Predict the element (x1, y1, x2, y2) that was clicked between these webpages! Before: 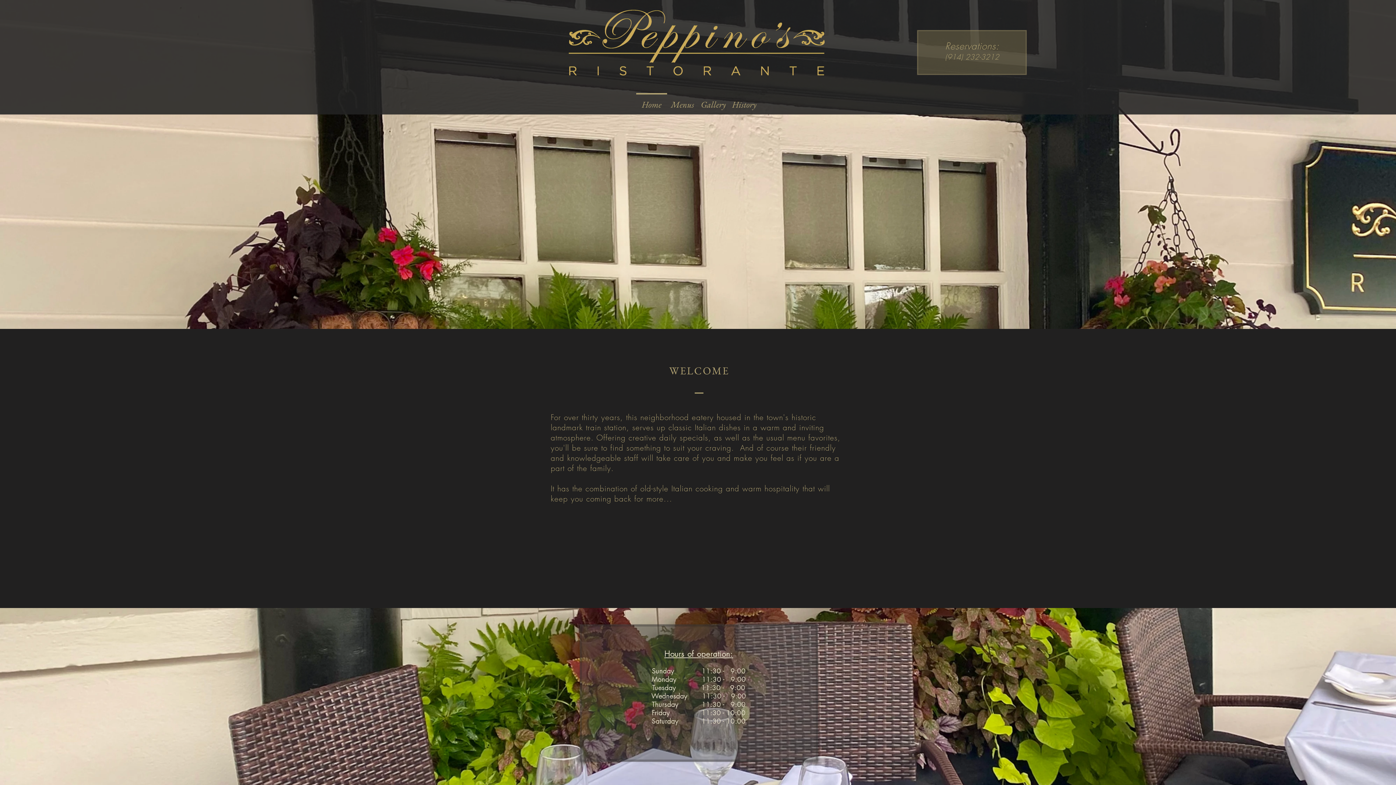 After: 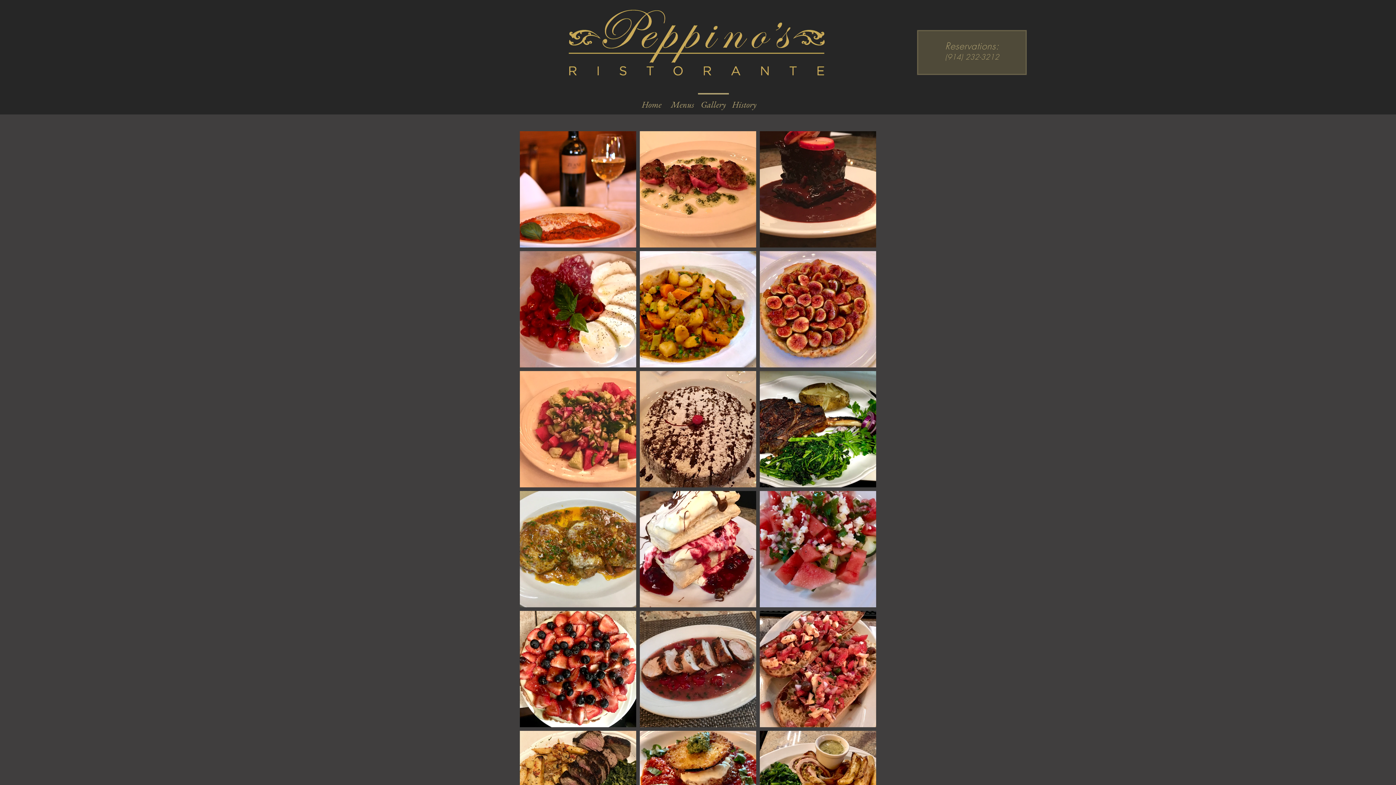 Action: bbox: (698, 93, 729, 109) label: Gallery